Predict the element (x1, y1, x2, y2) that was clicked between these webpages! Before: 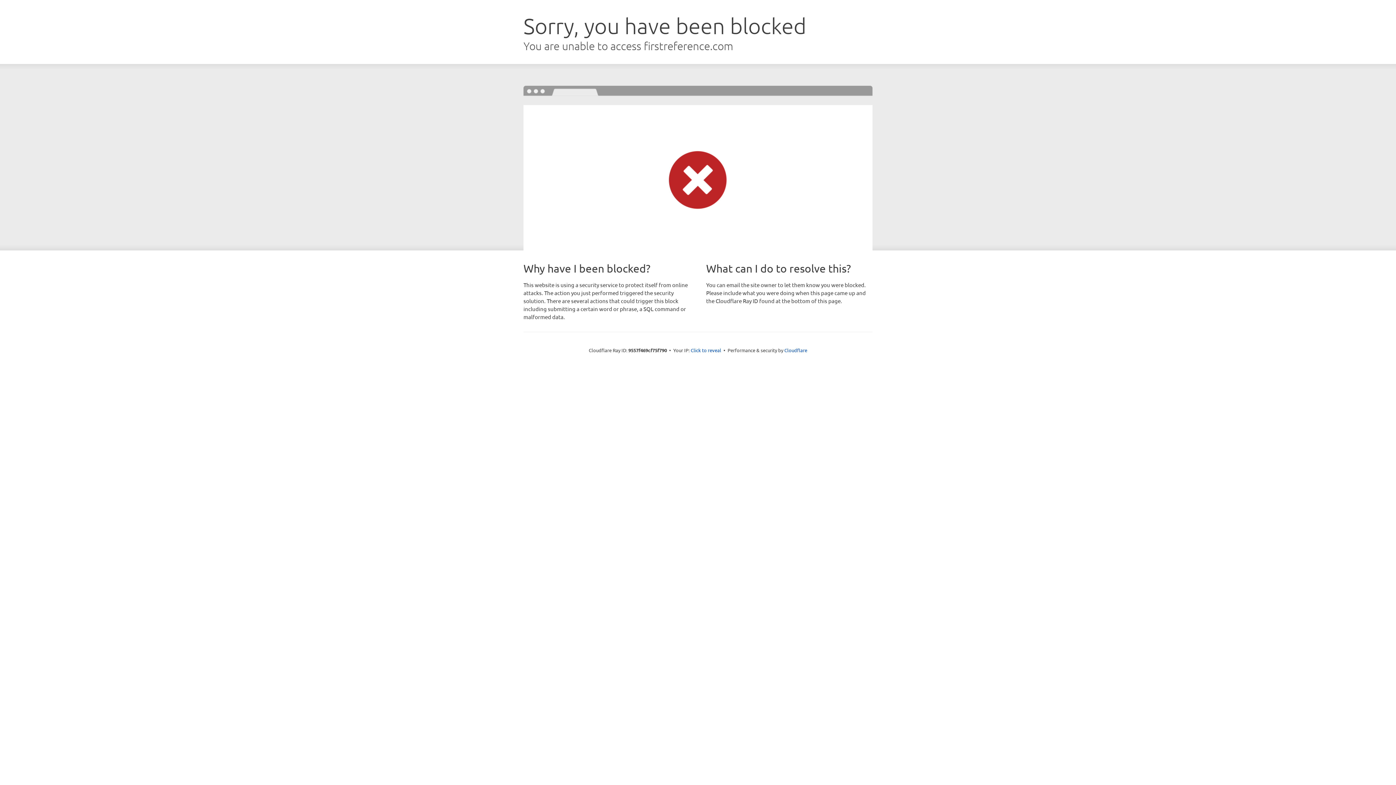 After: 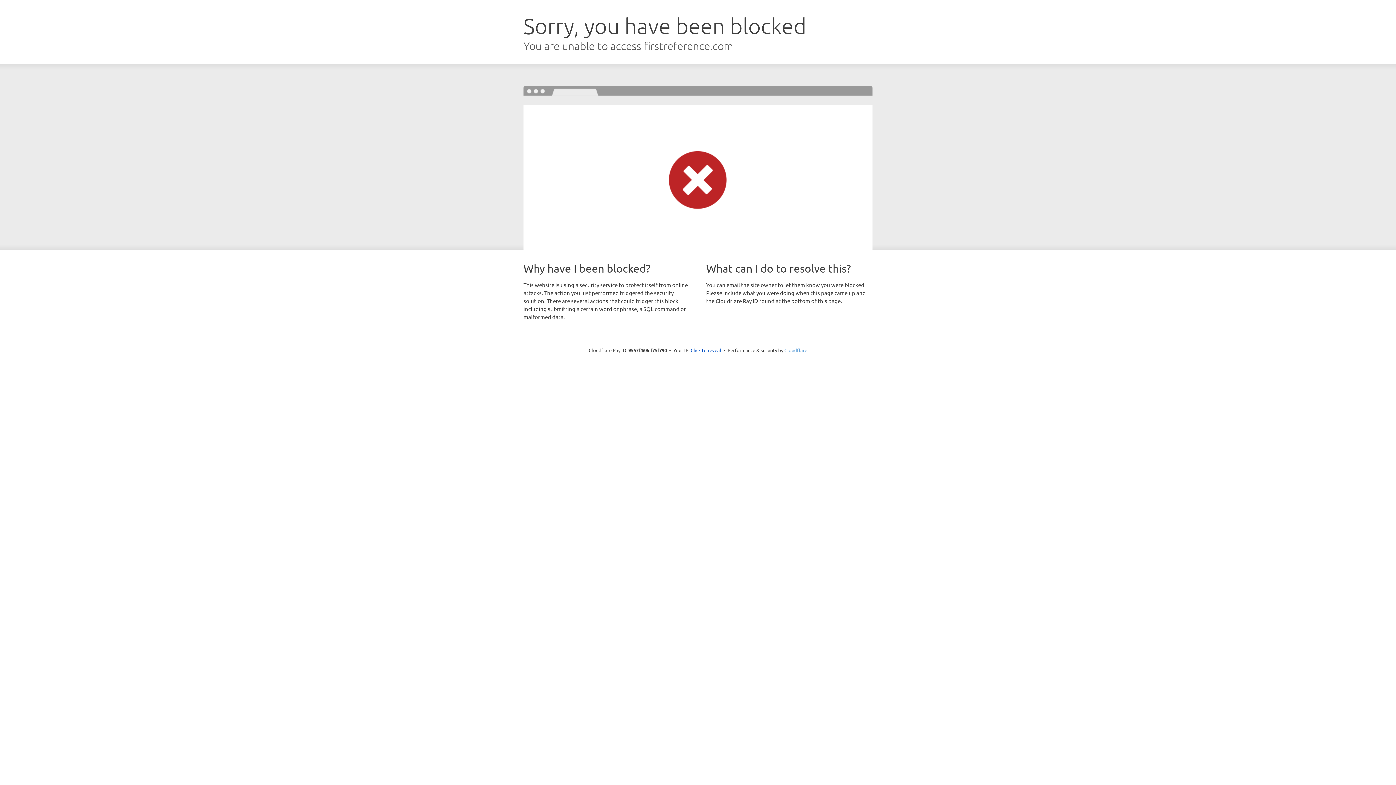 Action: label: Cloudflare bbox: (784, 347, 807, 353)